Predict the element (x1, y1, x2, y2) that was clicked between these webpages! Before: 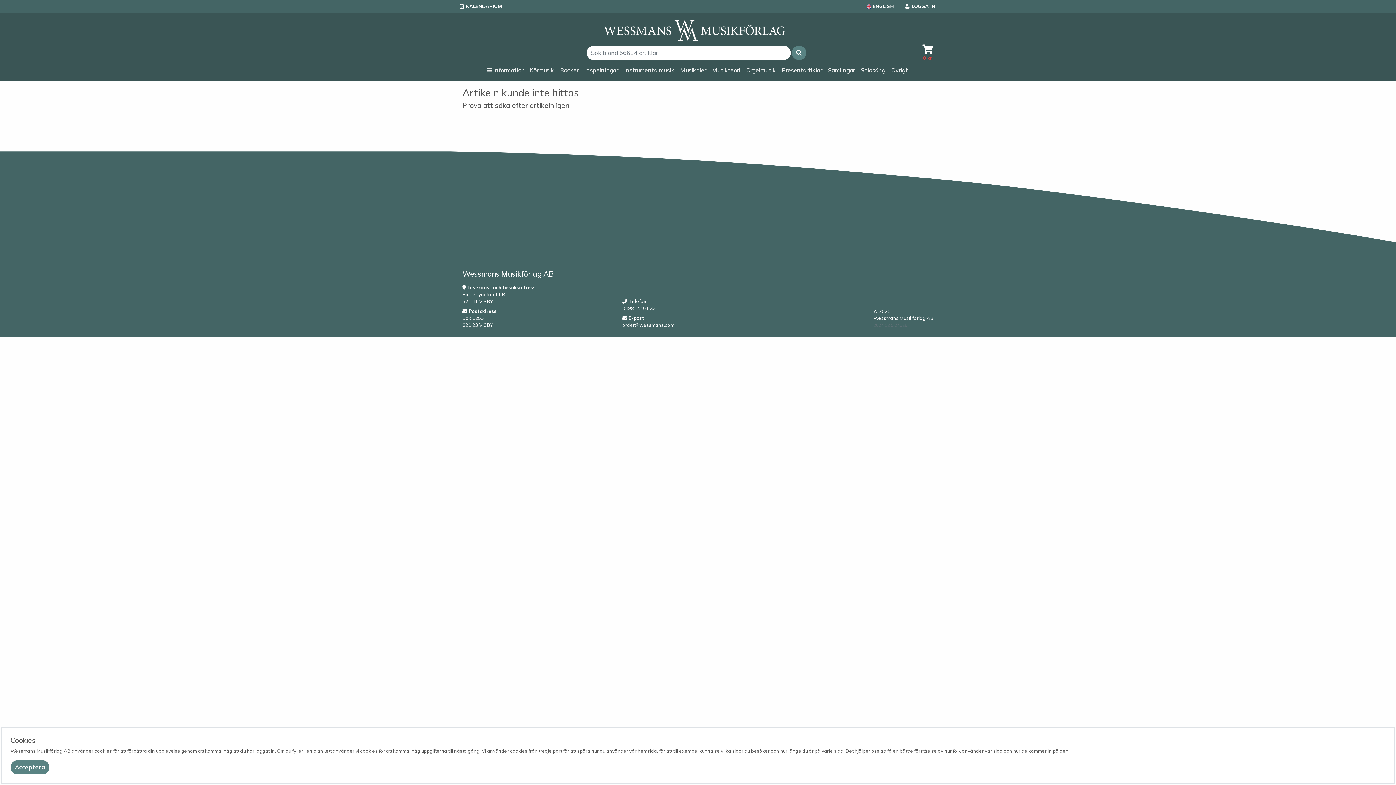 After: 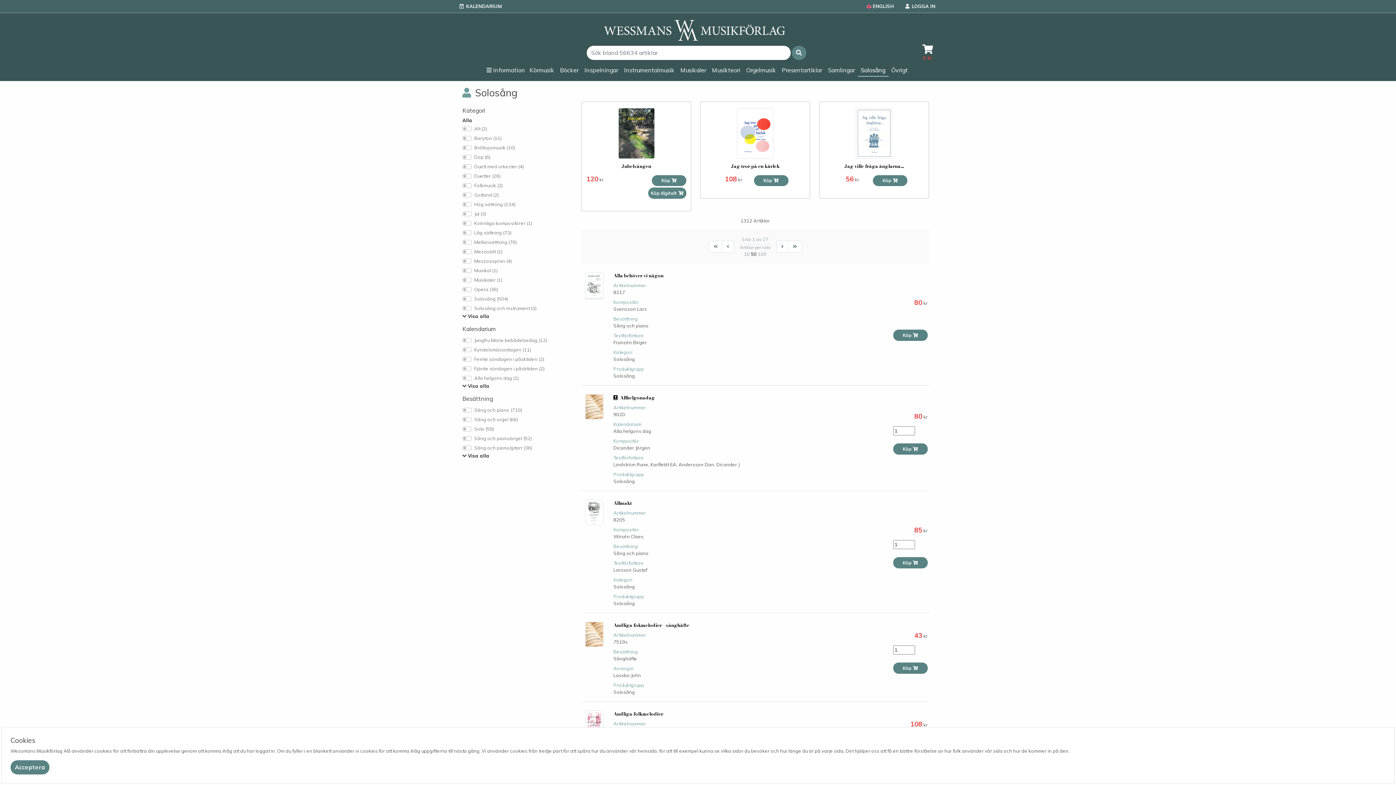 Action: bbox: (858, 64, 888, 76) label: Solosång